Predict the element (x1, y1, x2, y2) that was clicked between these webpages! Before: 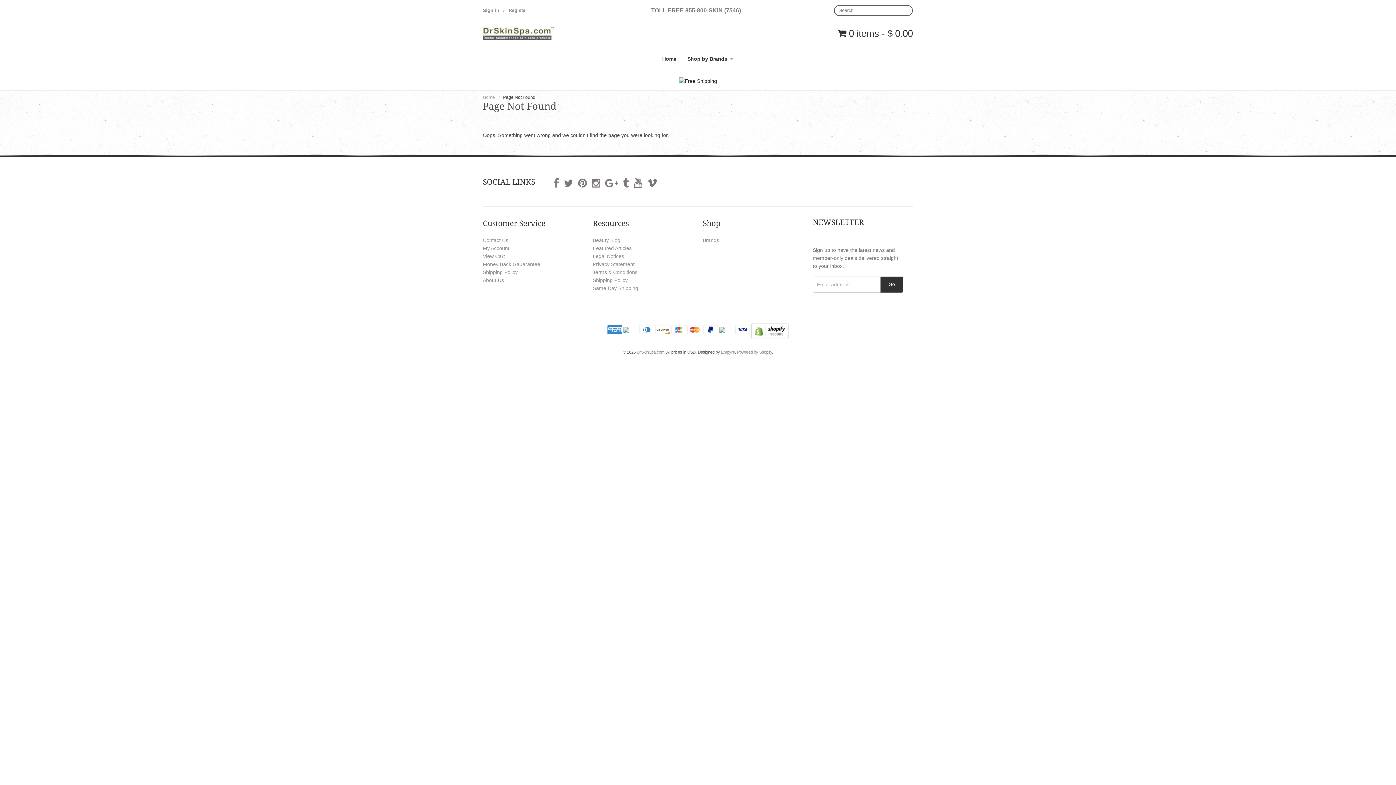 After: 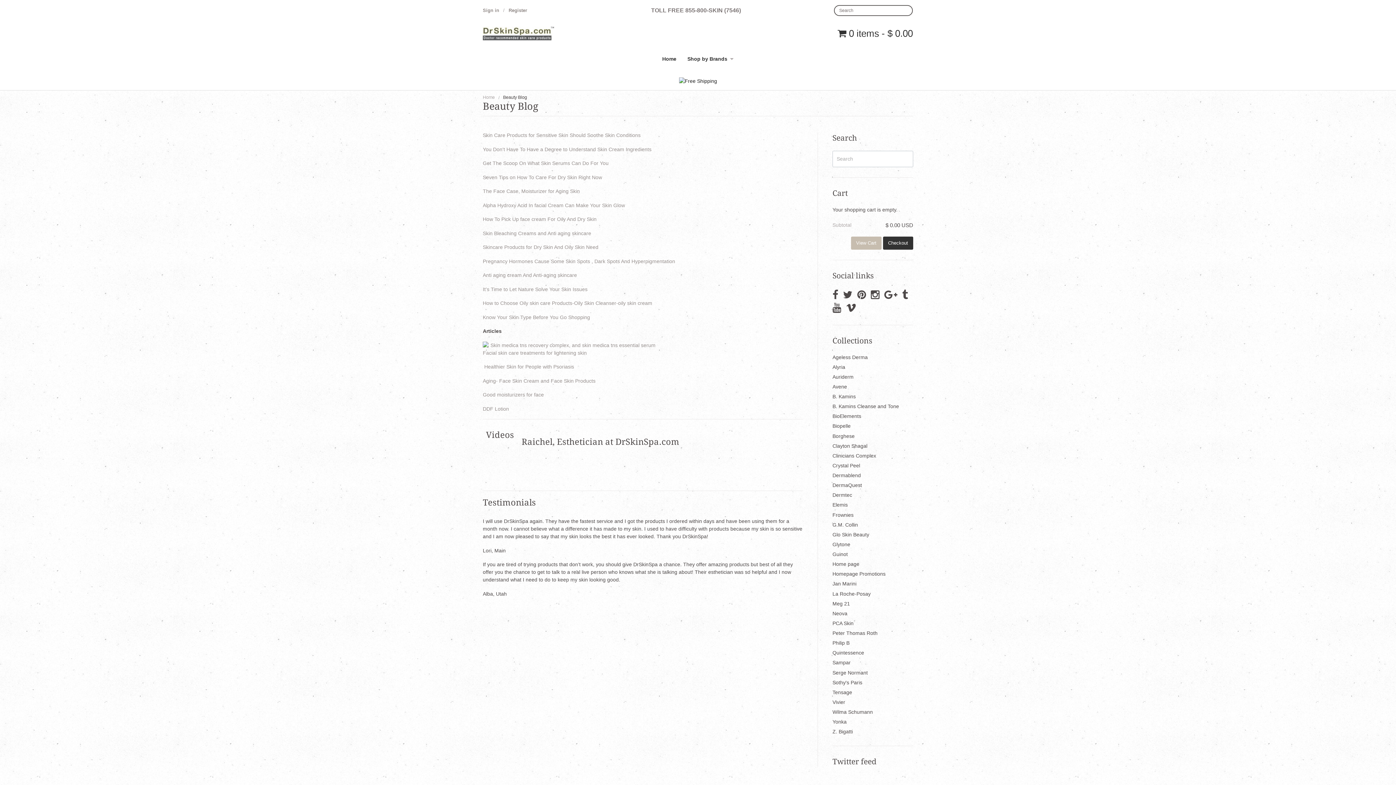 Action: bbox: (592, 237, 620, 243) label: Beauty Blog